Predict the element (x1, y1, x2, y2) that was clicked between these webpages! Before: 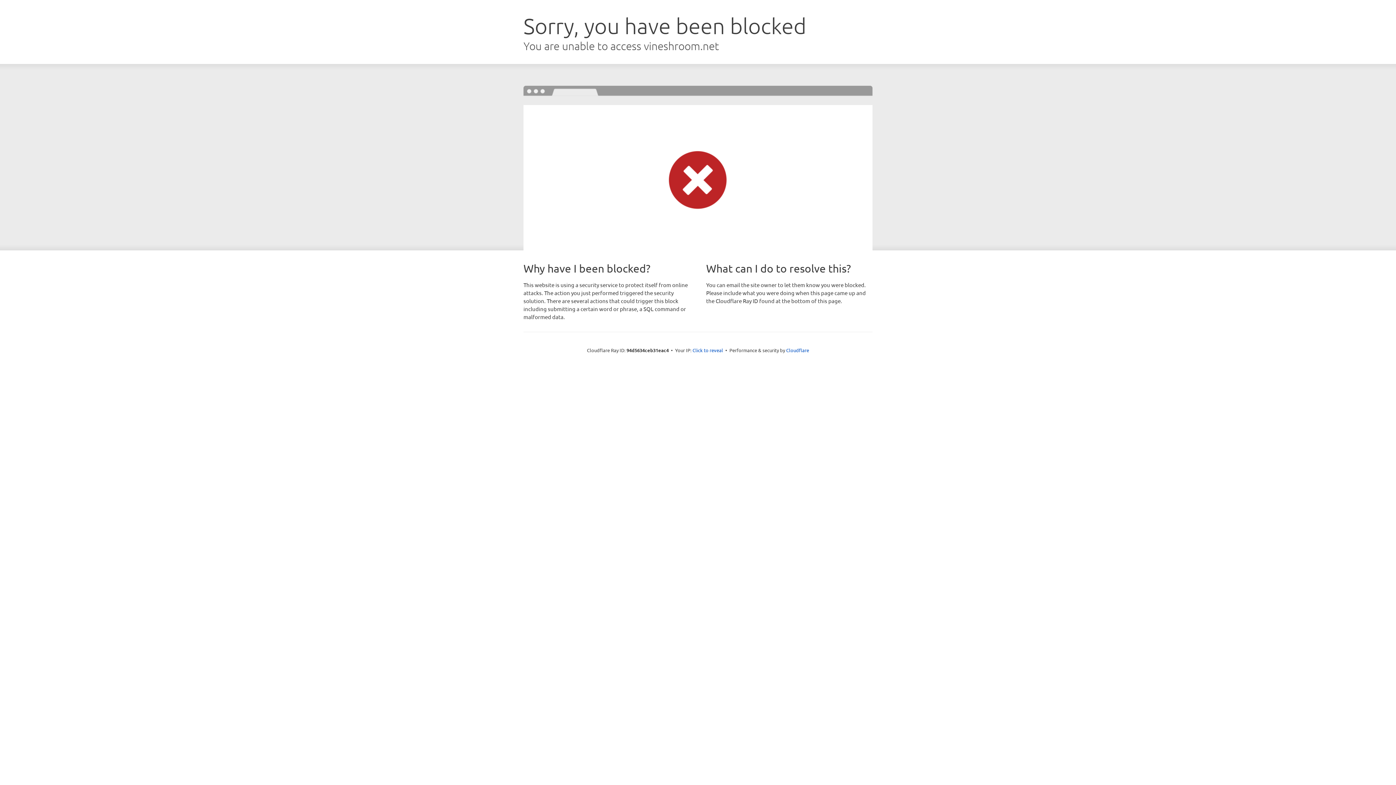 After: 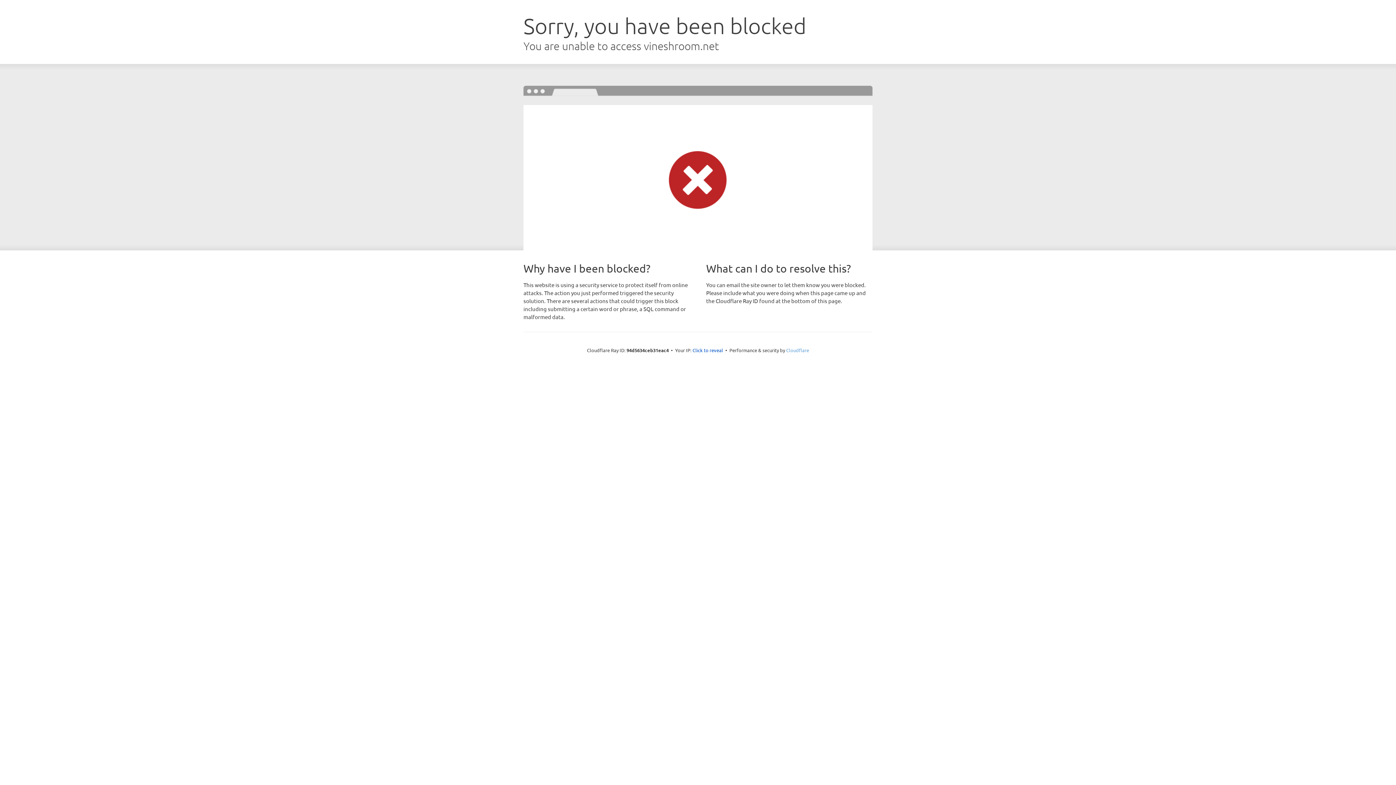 Action: label: Cloudflare bbox: (786, 347, 809, 353)